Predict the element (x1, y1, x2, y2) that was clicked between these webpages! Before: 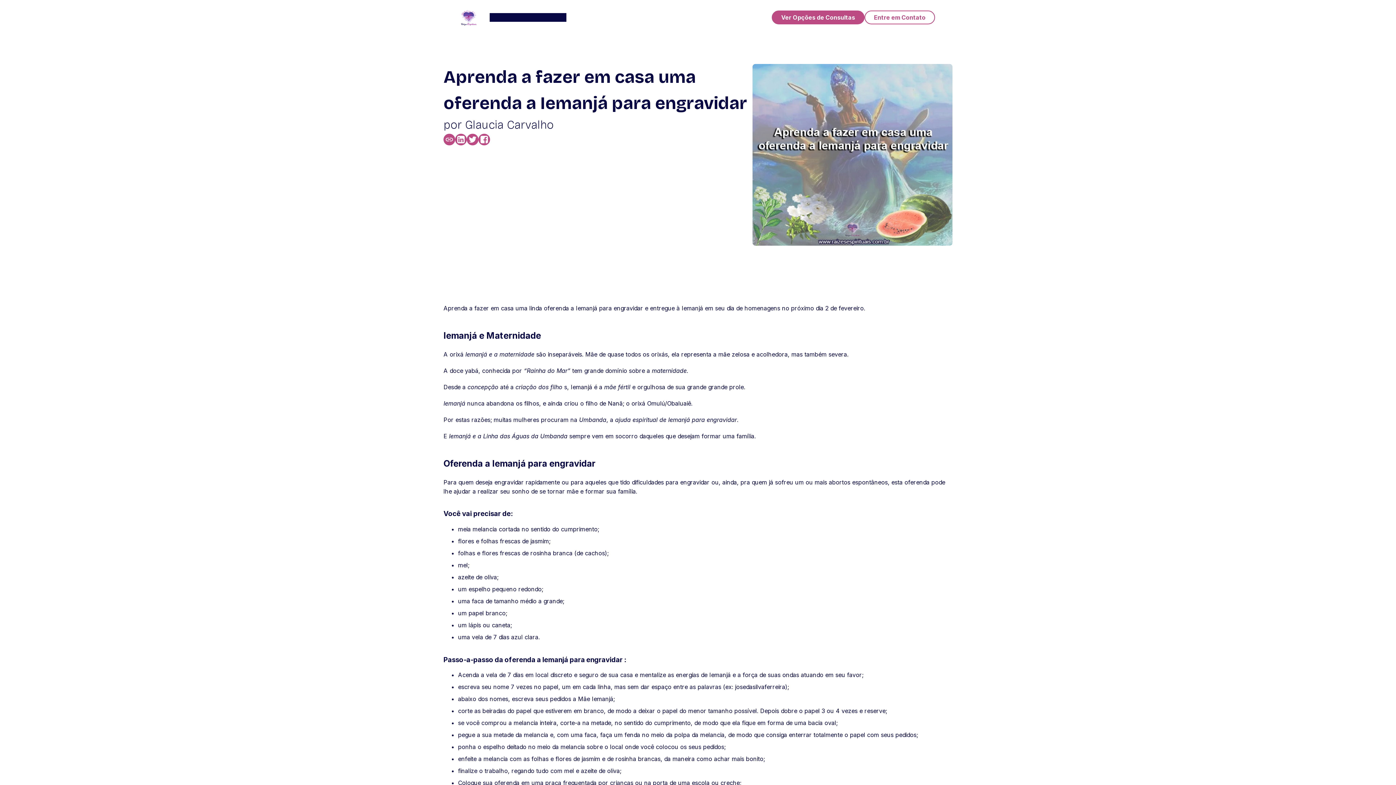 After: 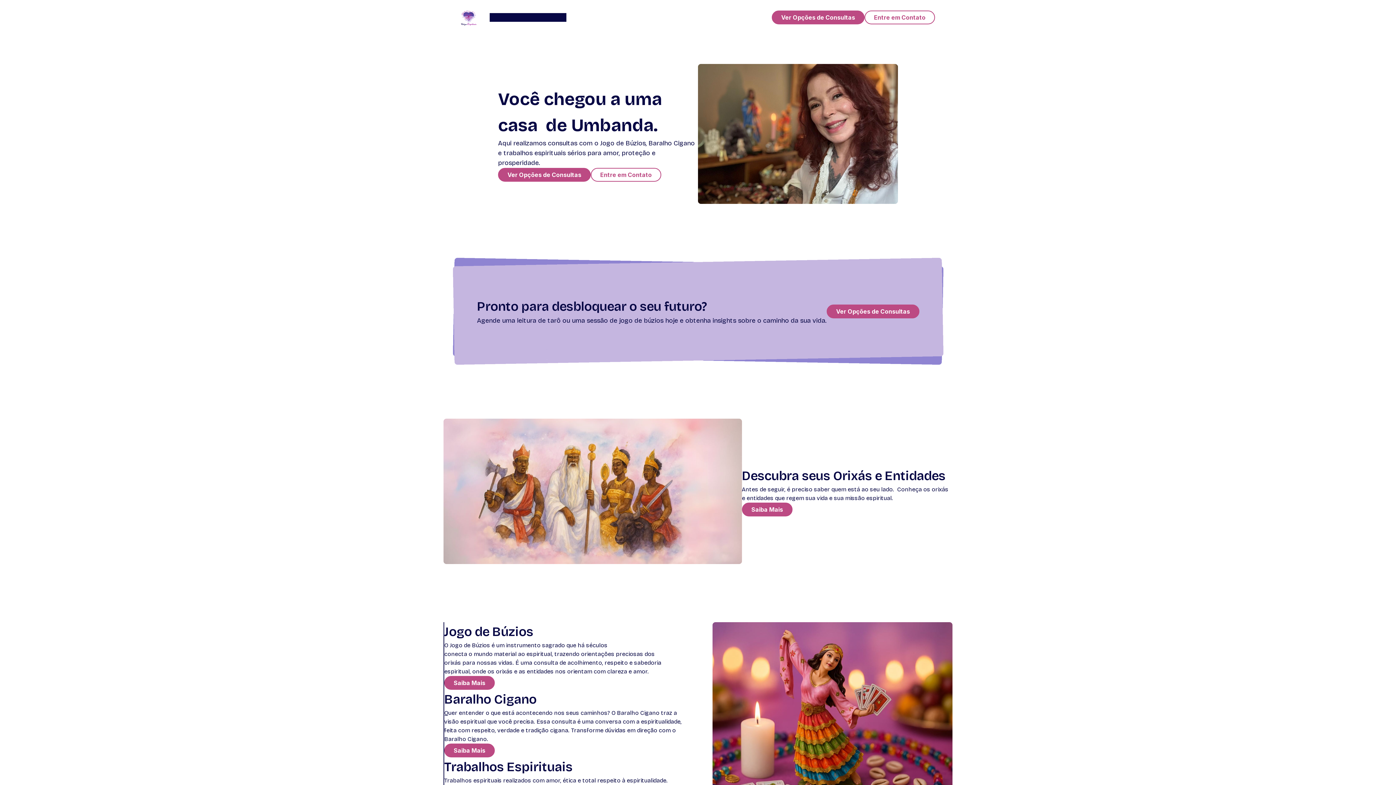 Action: bbox: (461, 8, 478, 26)